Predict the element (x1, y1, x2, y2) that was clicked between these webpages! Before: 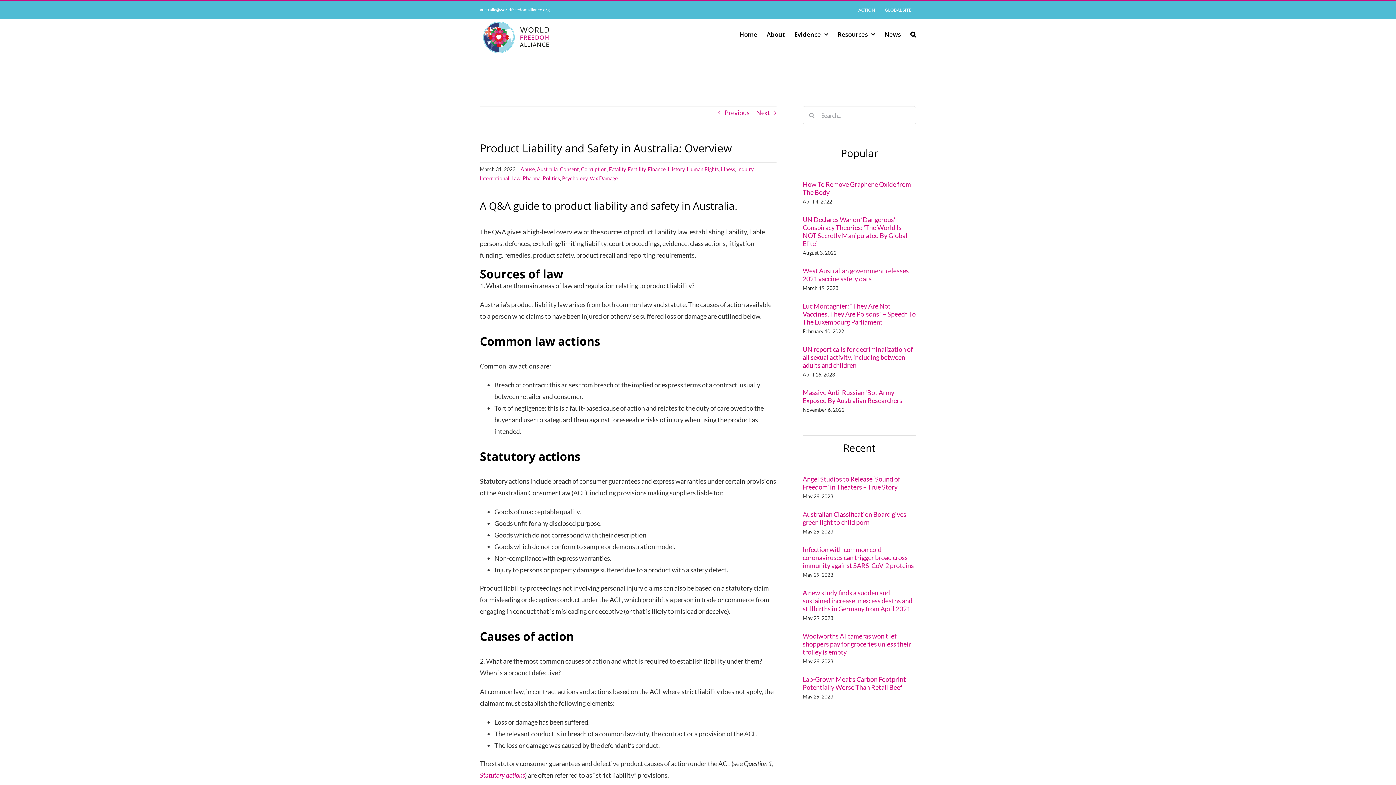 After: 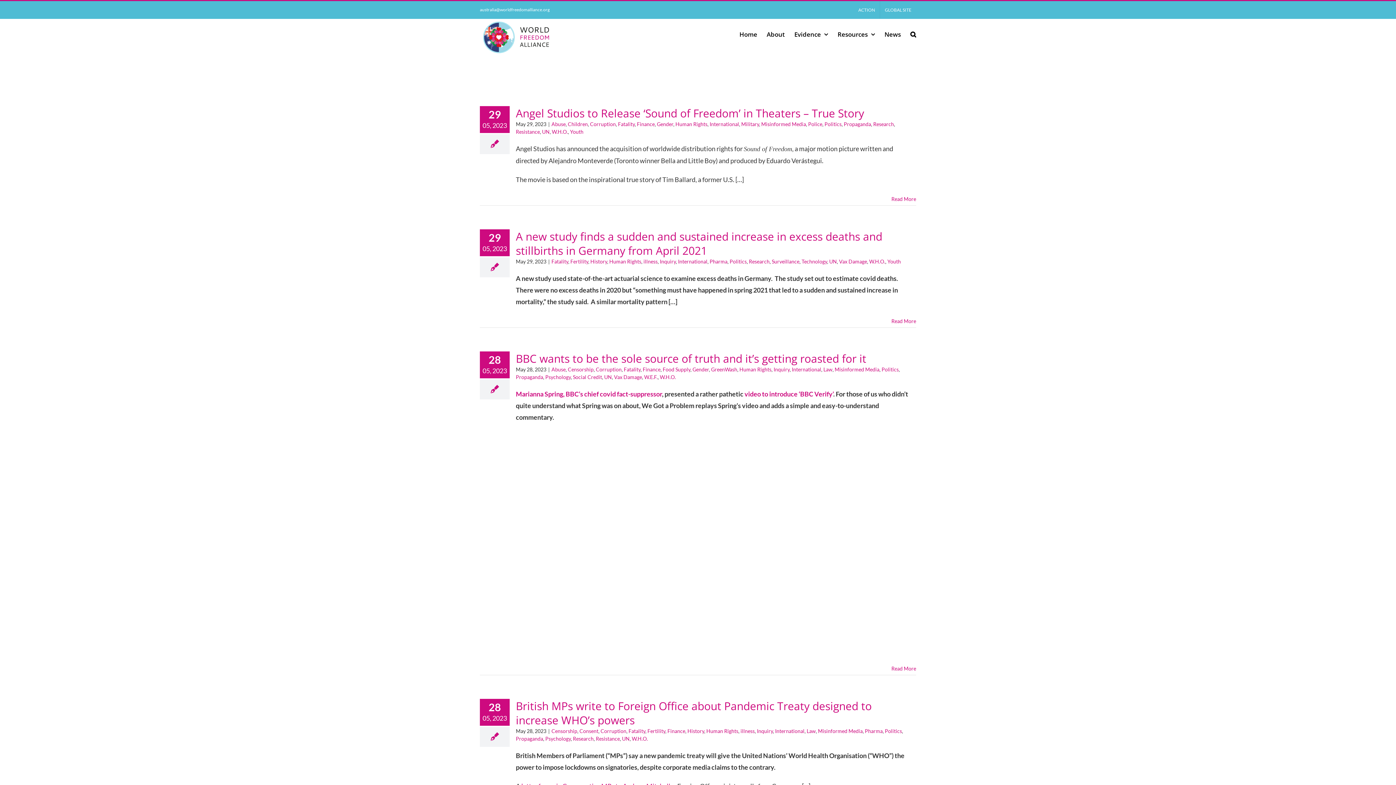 Action: label: Fatality bbox: (609, 166, 625, 172)